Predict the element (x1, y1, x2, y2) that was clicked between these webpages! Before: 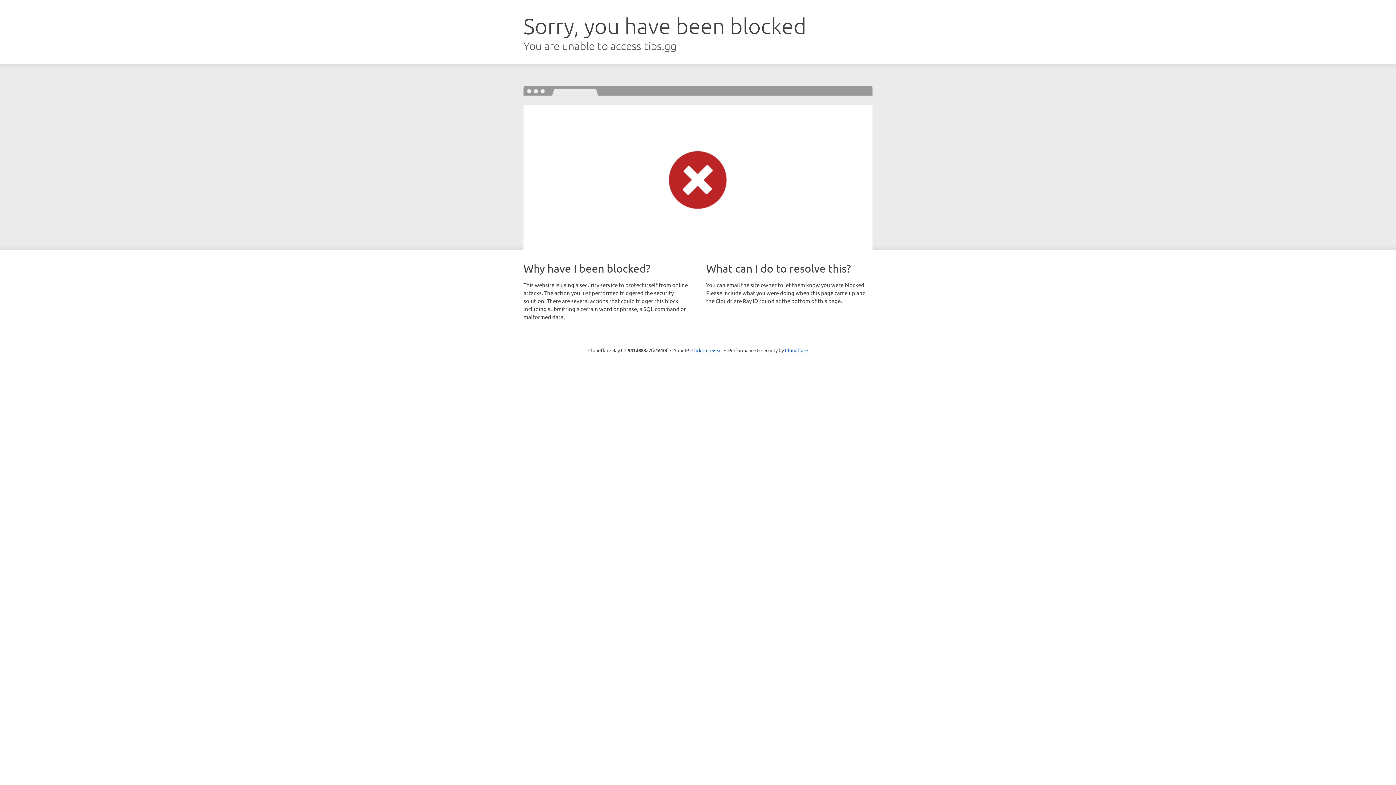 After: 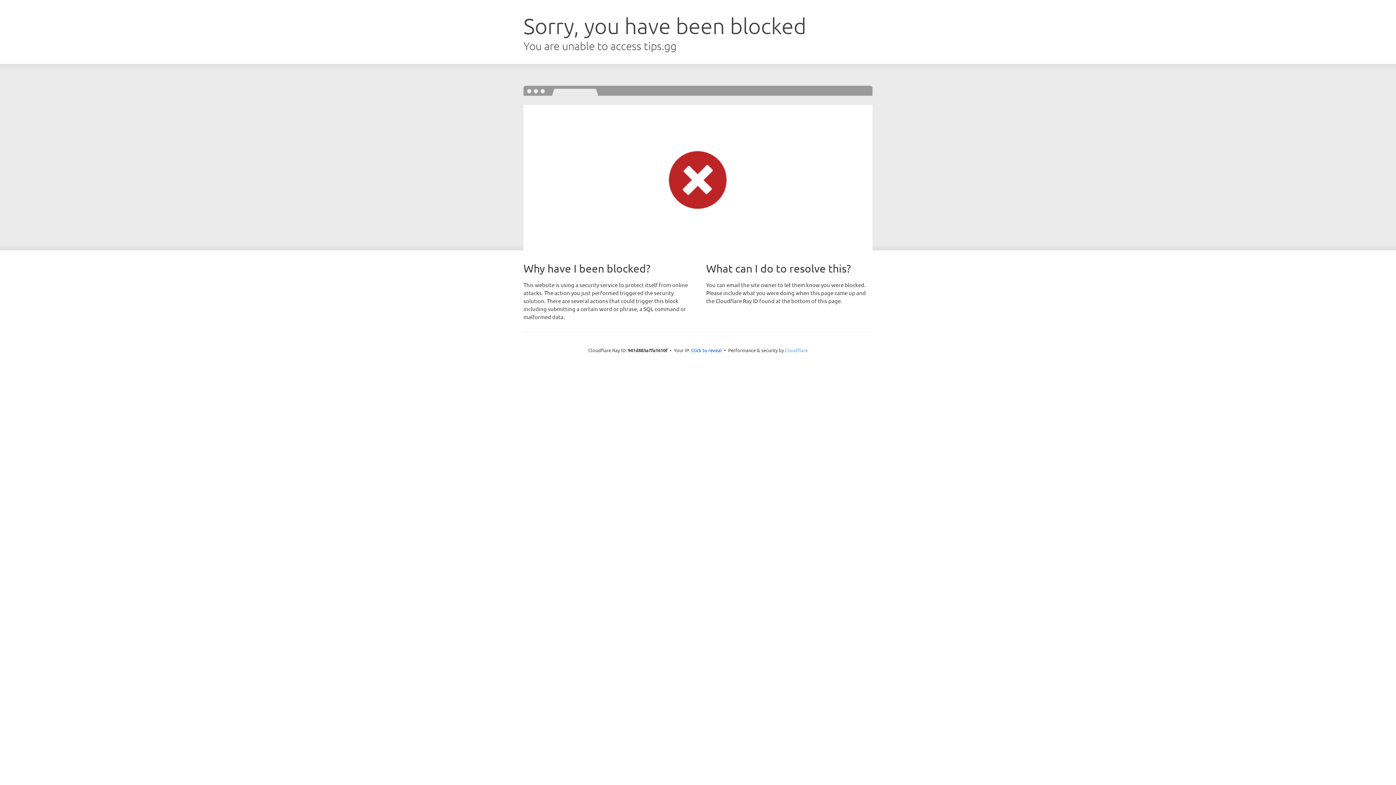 Action: bbox: (785, 347, 808, 353) label: Cloudflare